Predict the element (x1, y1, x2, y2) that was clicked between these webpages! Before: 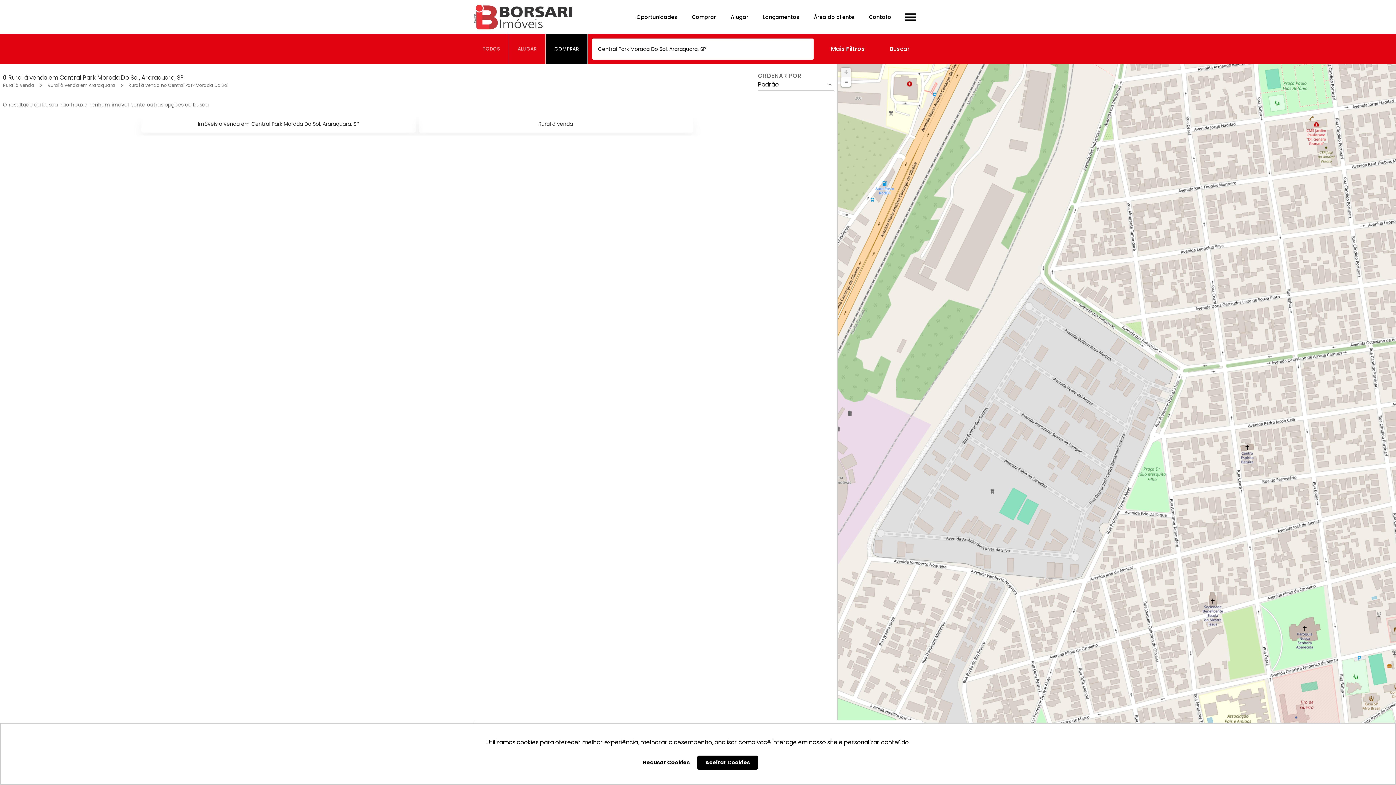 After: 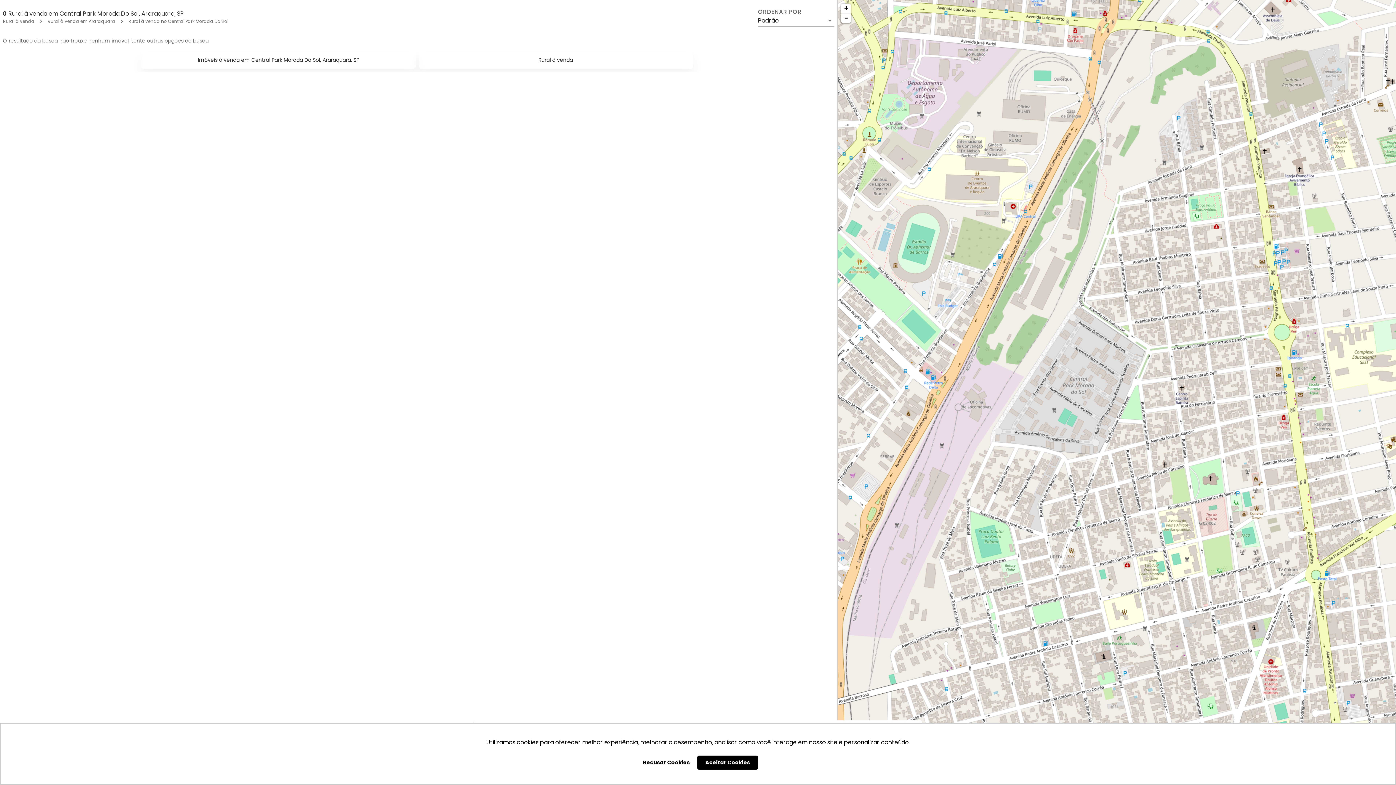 Action: bbox: (841, 77, 850, 86) label: Zoom out